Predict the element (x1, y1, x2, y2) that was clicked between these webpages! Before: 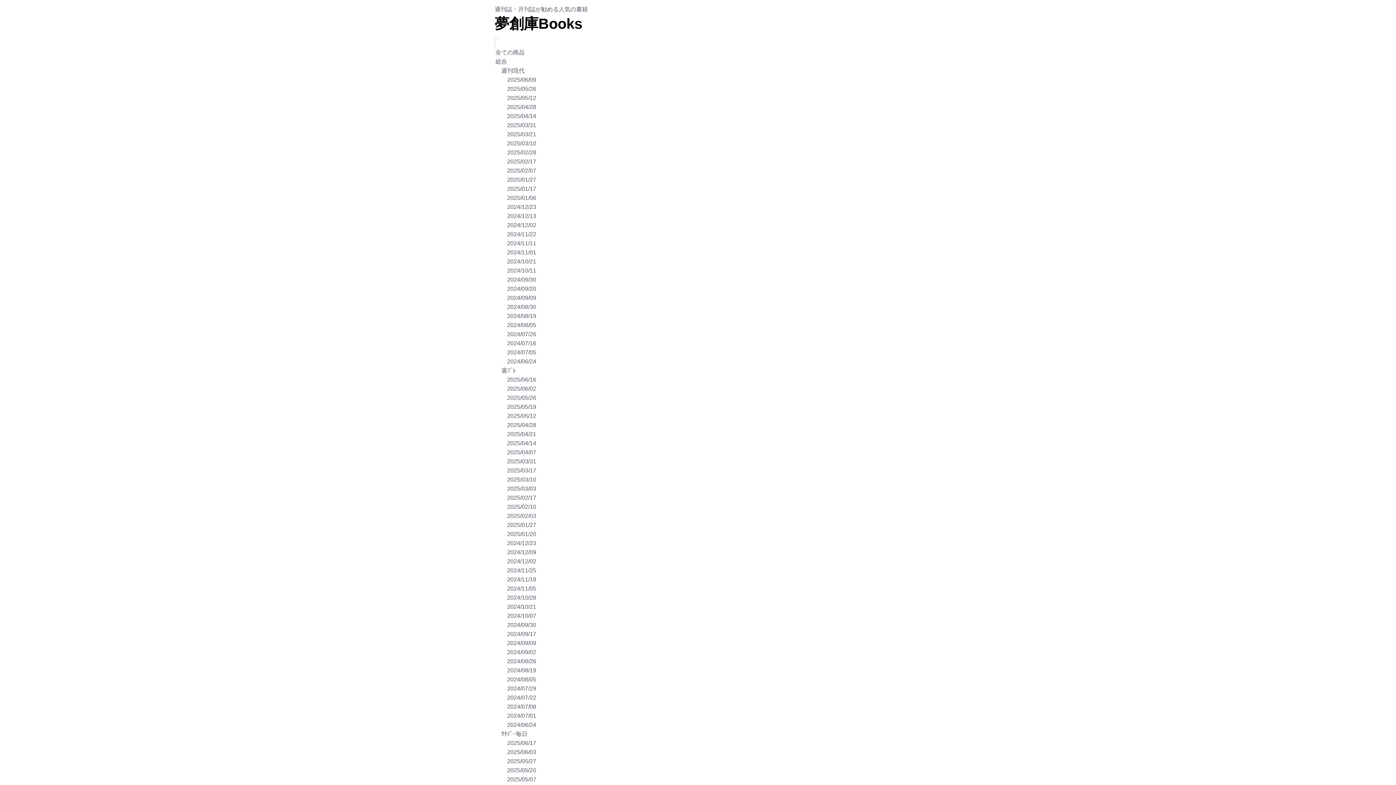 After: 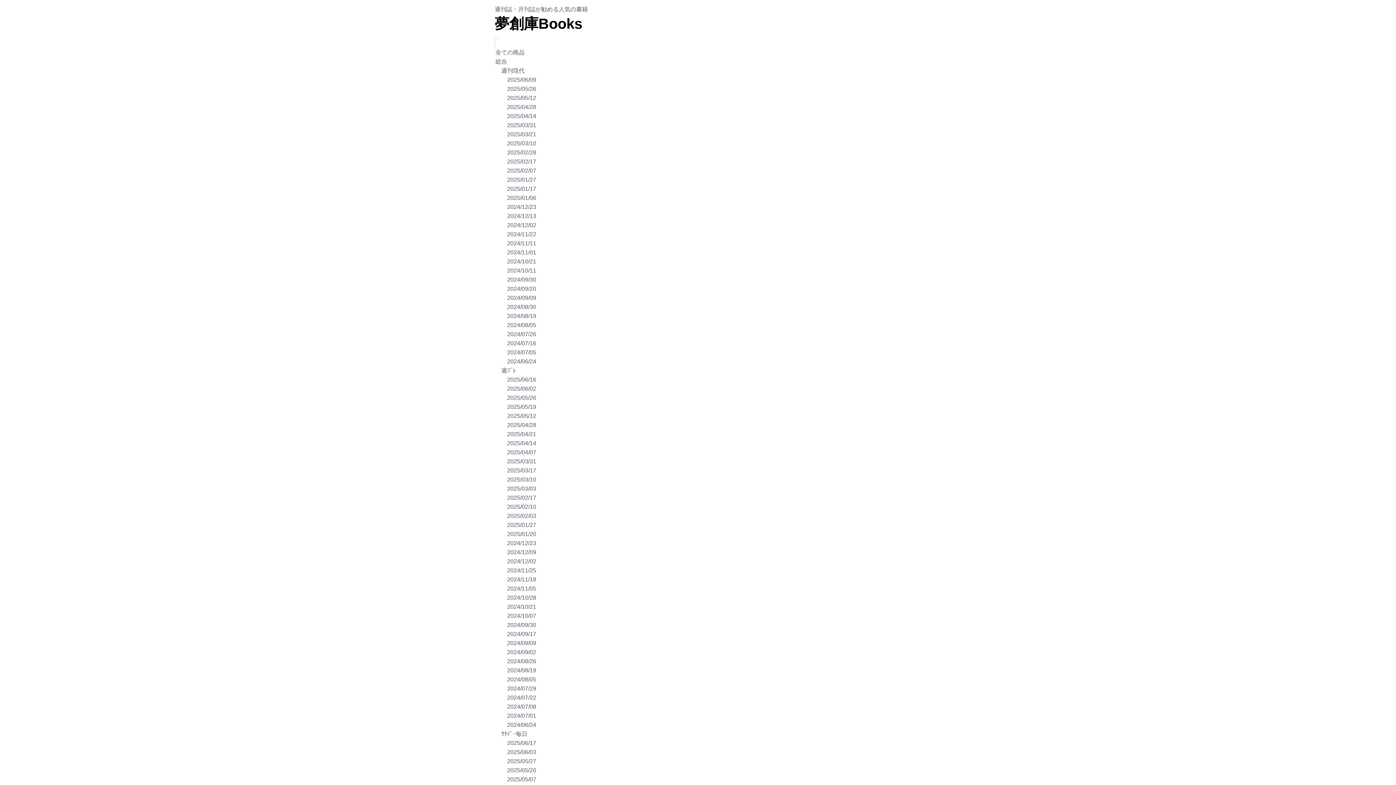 Action: label: 夢創庫Books bbox: (494, 15, 582, 31)